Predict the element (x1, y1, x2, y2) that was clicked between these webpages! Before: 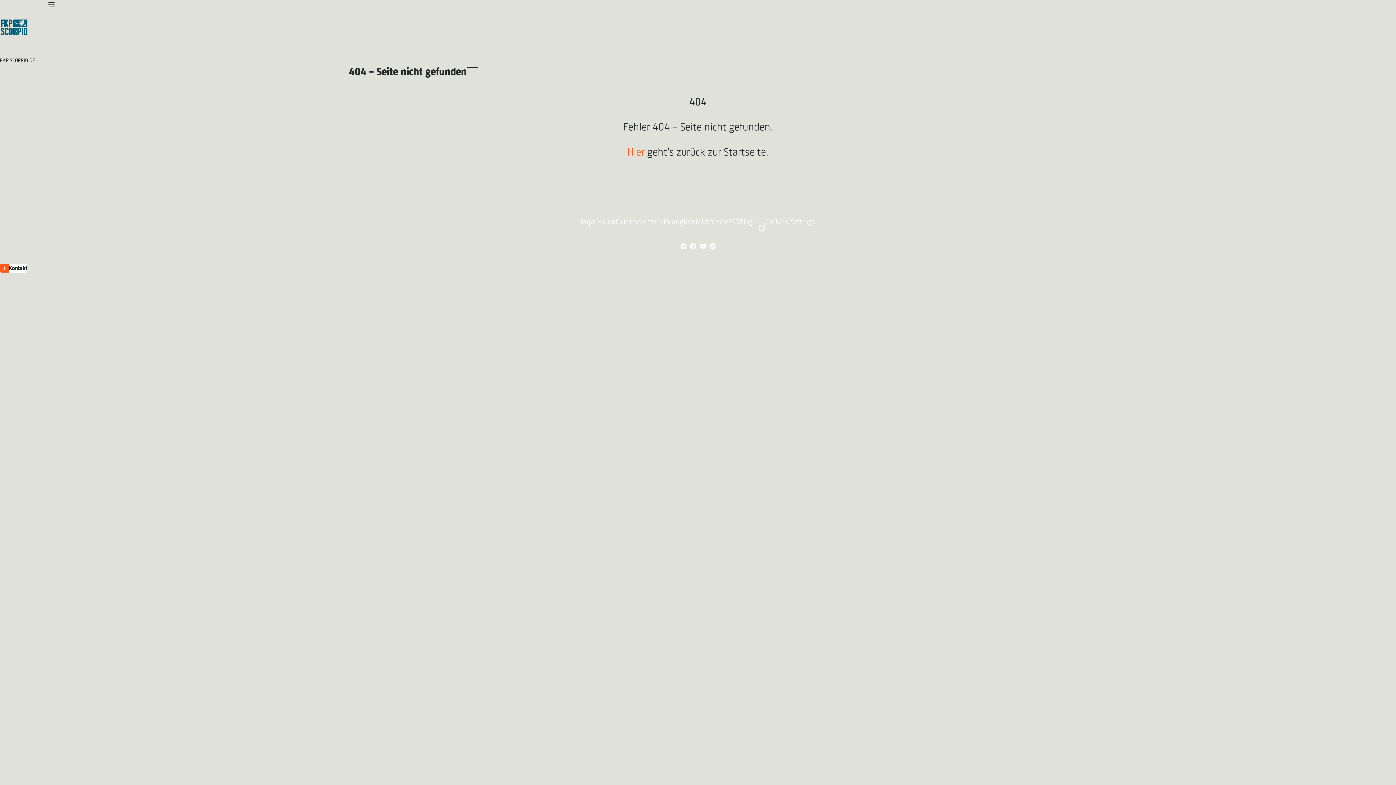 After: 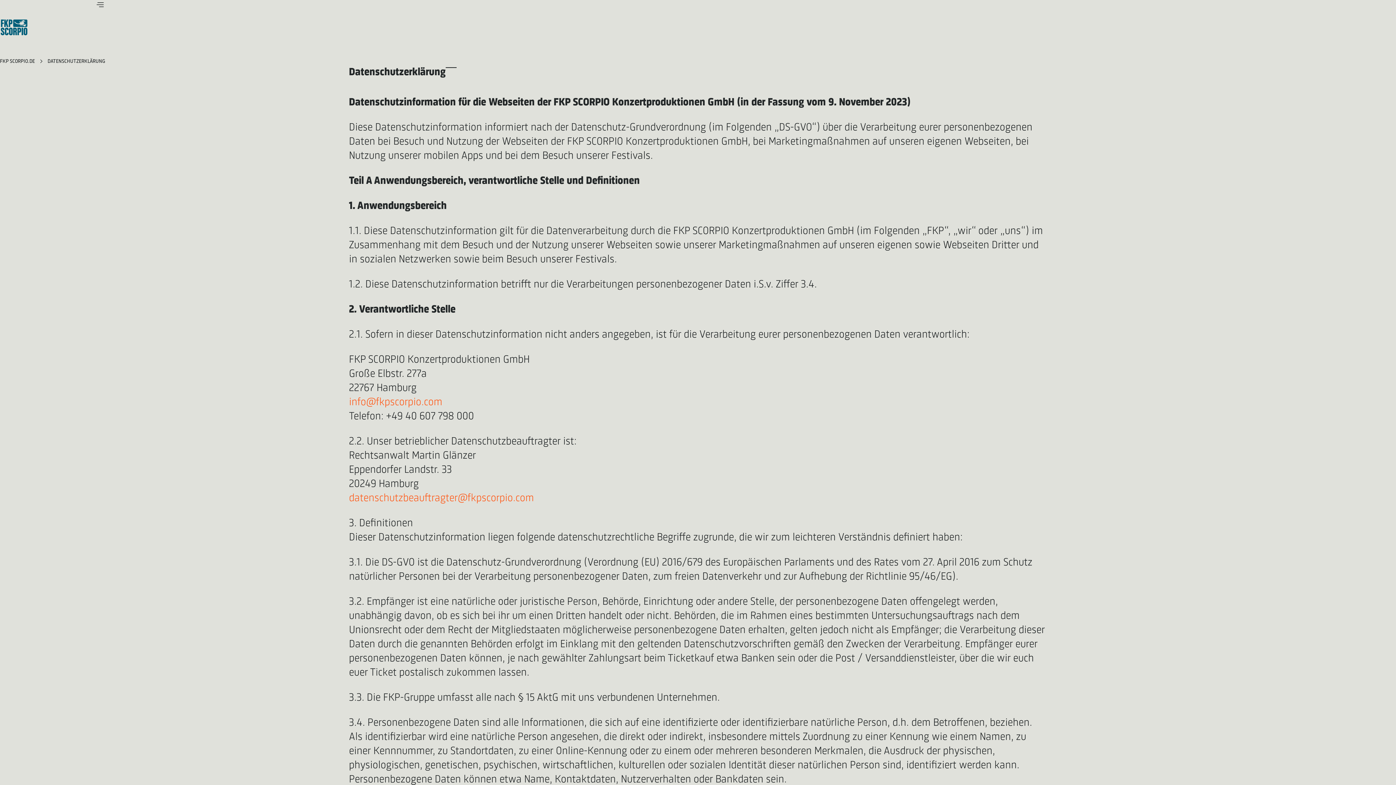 Action: label: Datenschutzerklärung bbox: (615, 218, 683, 226)